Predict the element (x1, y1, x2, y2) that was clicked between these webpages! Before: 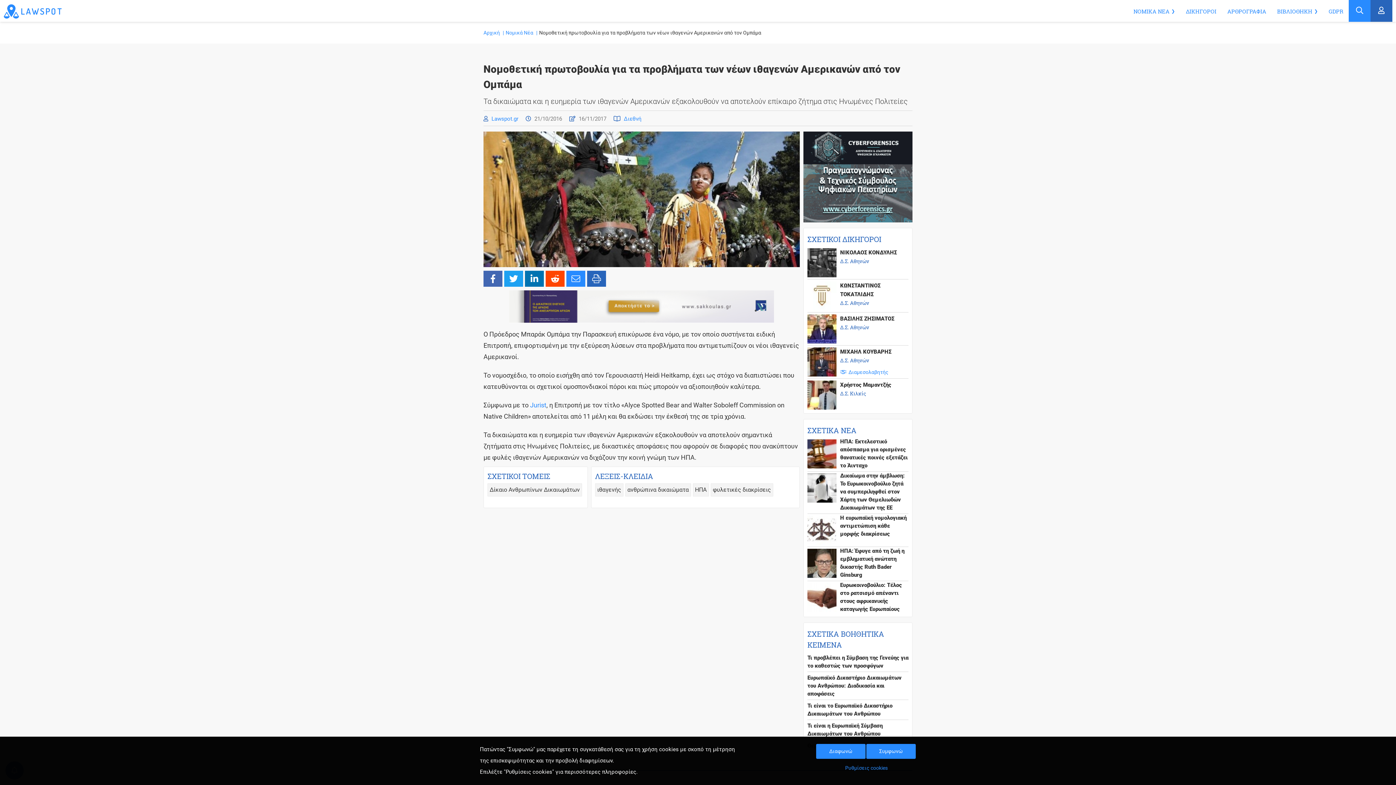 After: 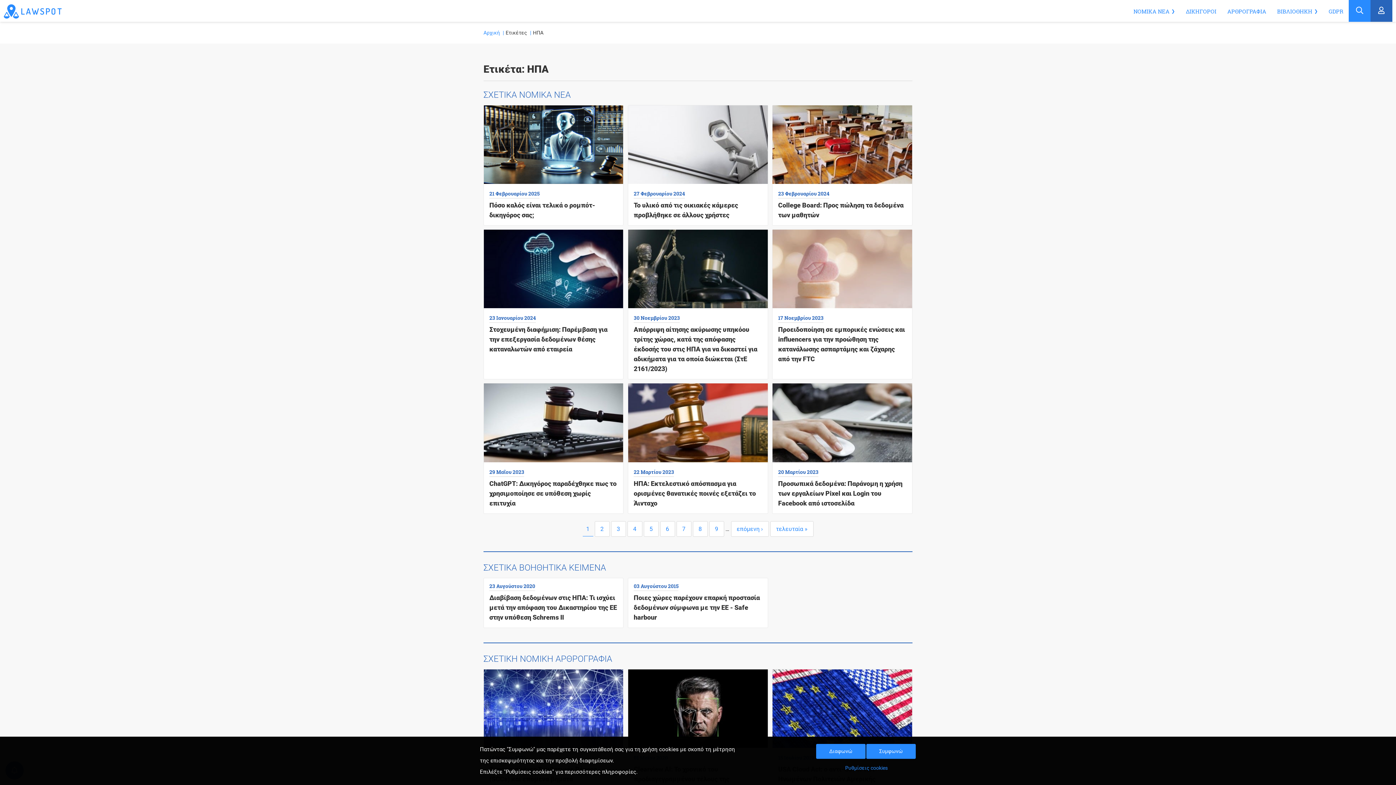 Action: label: ΗΠΑ bbox: (693, 483, 709, 496)